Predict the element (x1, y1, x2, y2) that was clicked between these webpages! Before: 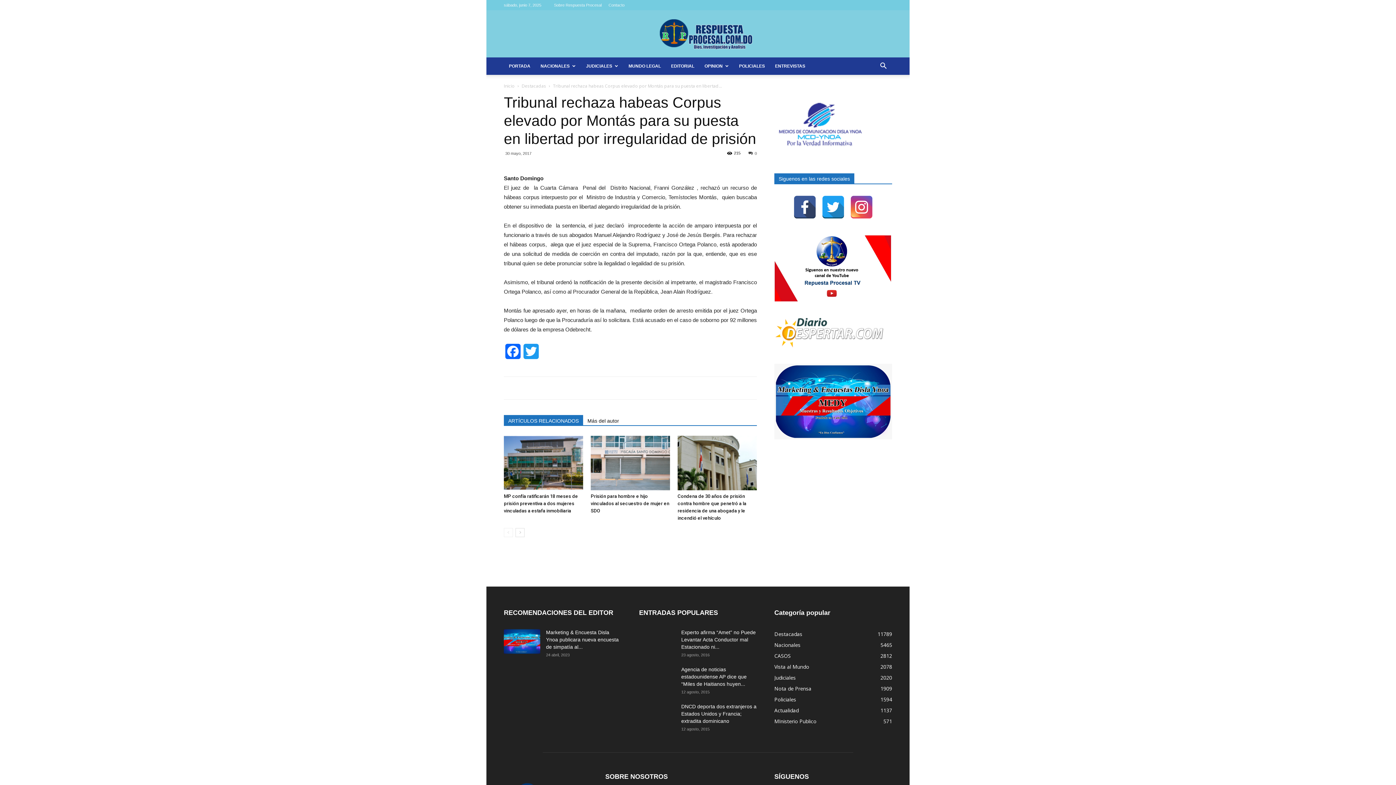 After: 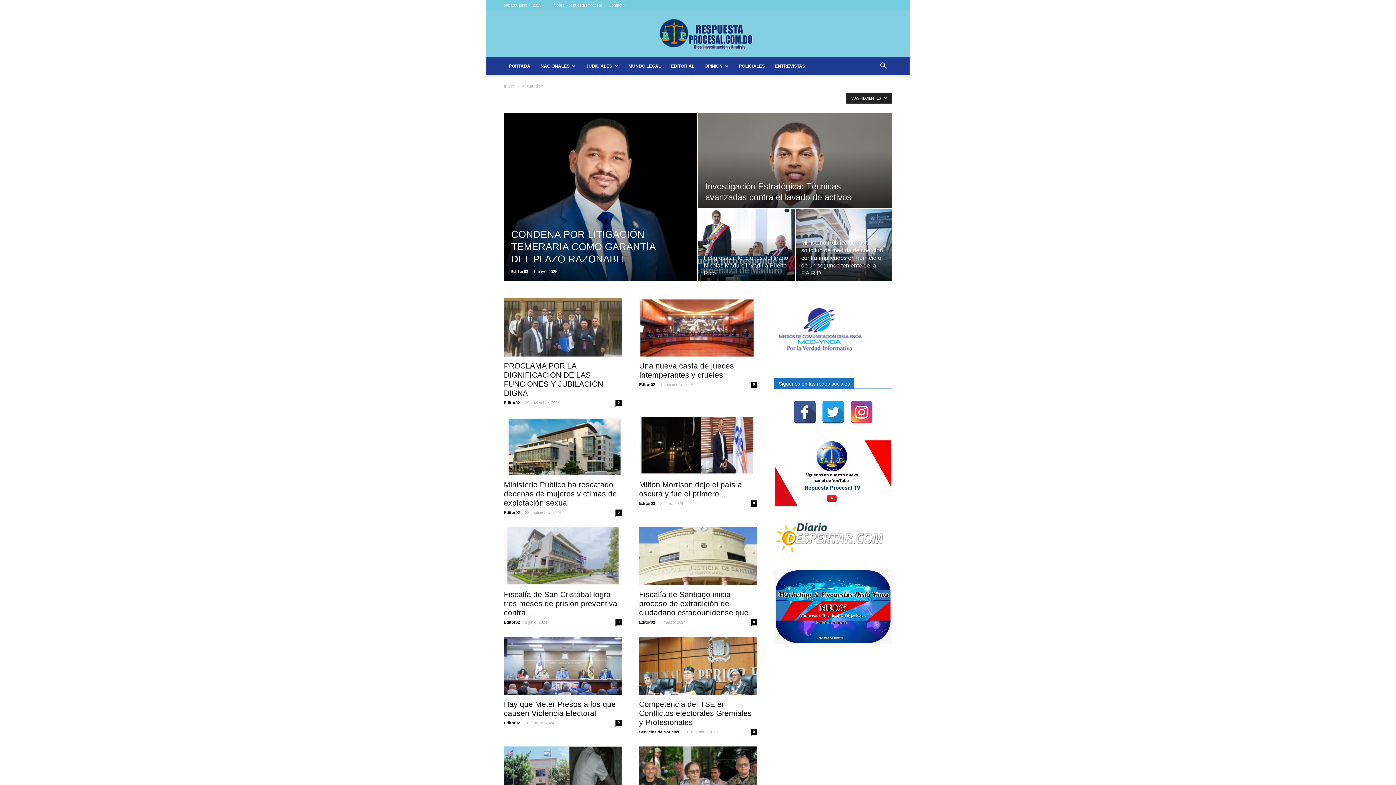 Action: label: Actualidad
1137 bbox: (774, 707, 798, 714)